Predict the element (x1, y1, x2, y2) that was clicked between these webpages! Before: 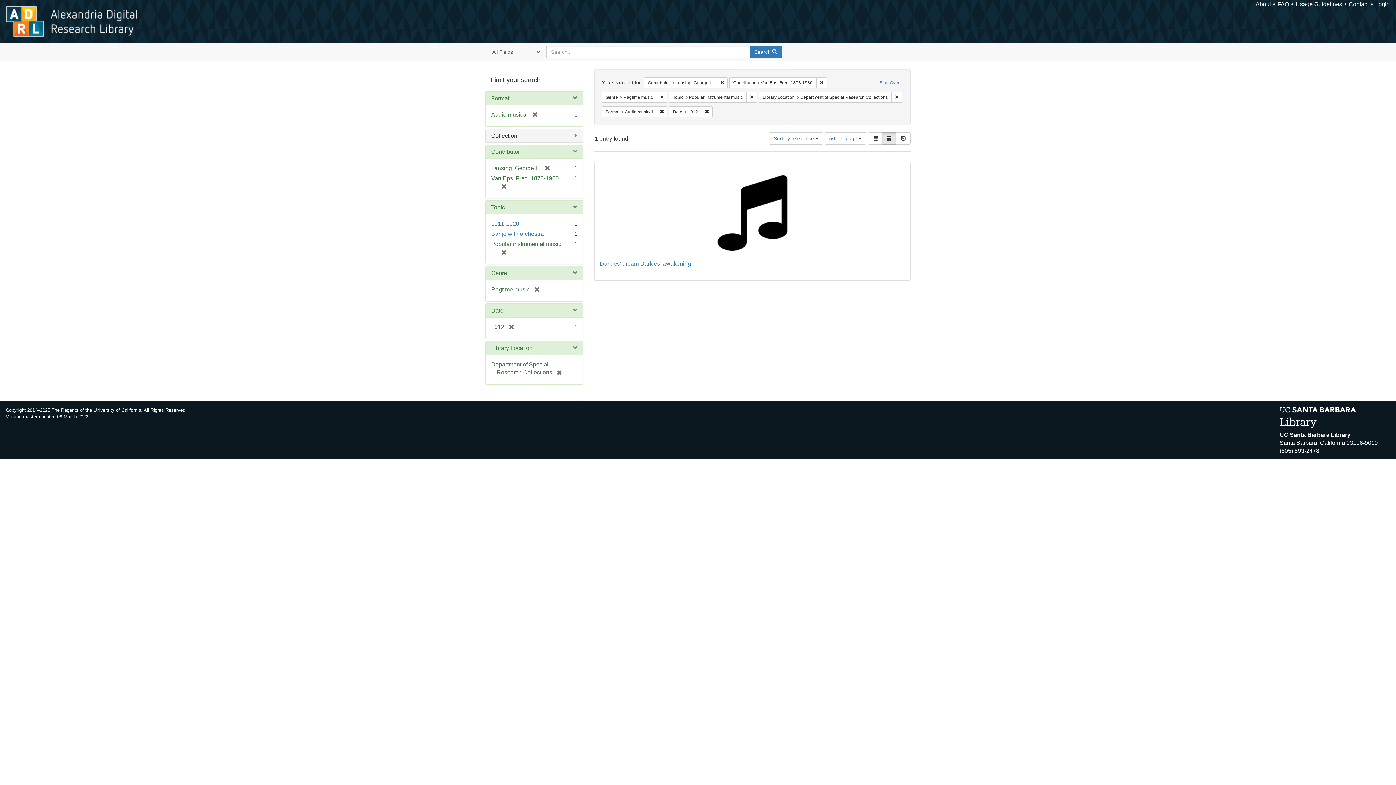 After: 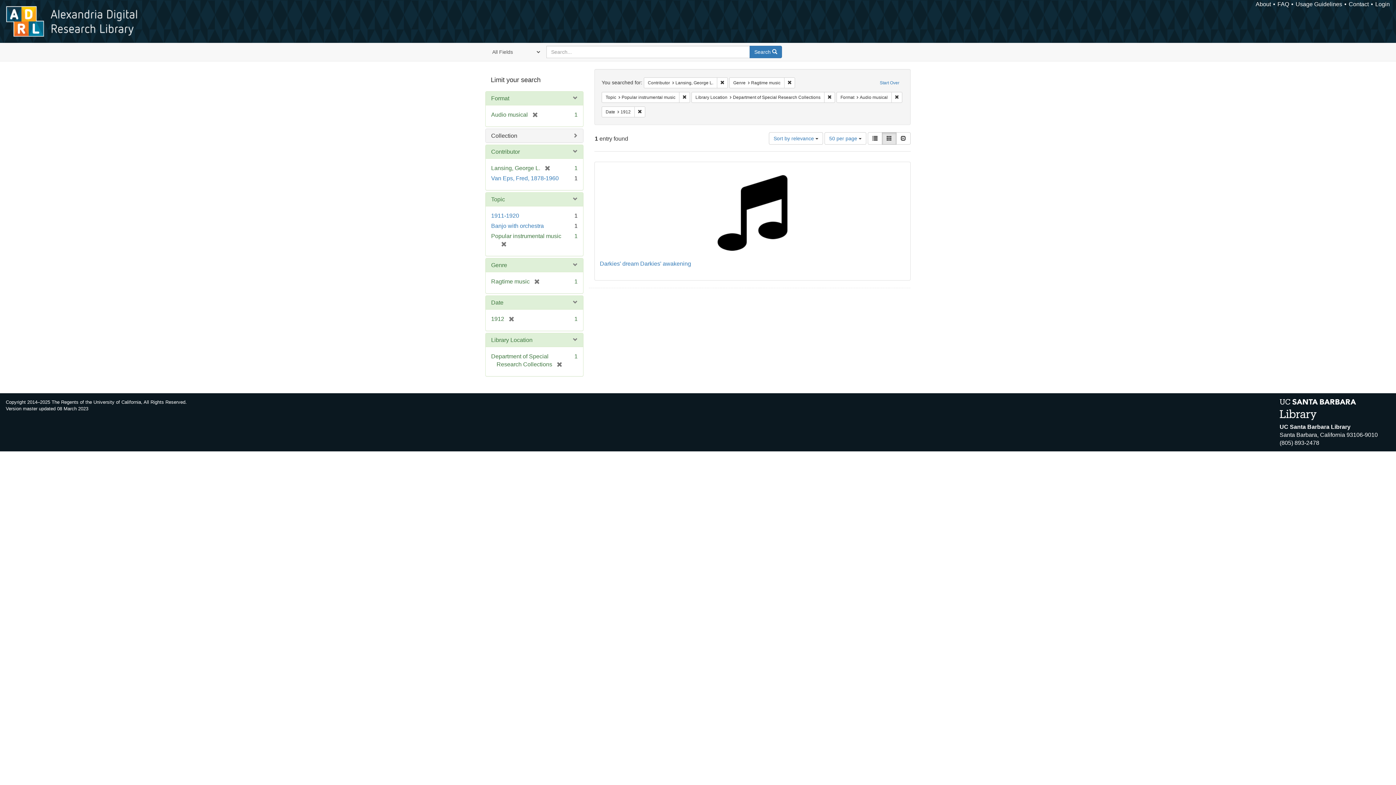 Action: label: [remove] bbox: (496, 183, 506, 189)